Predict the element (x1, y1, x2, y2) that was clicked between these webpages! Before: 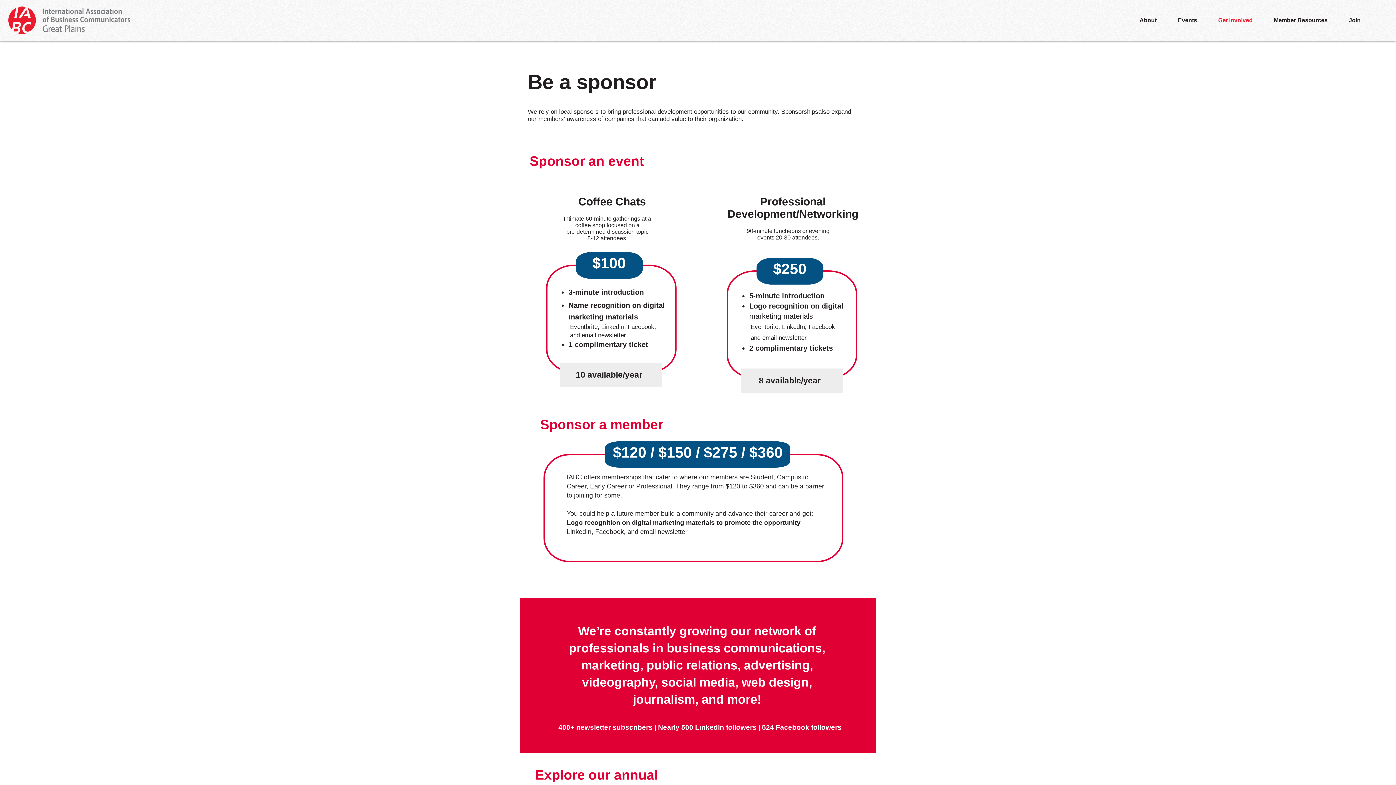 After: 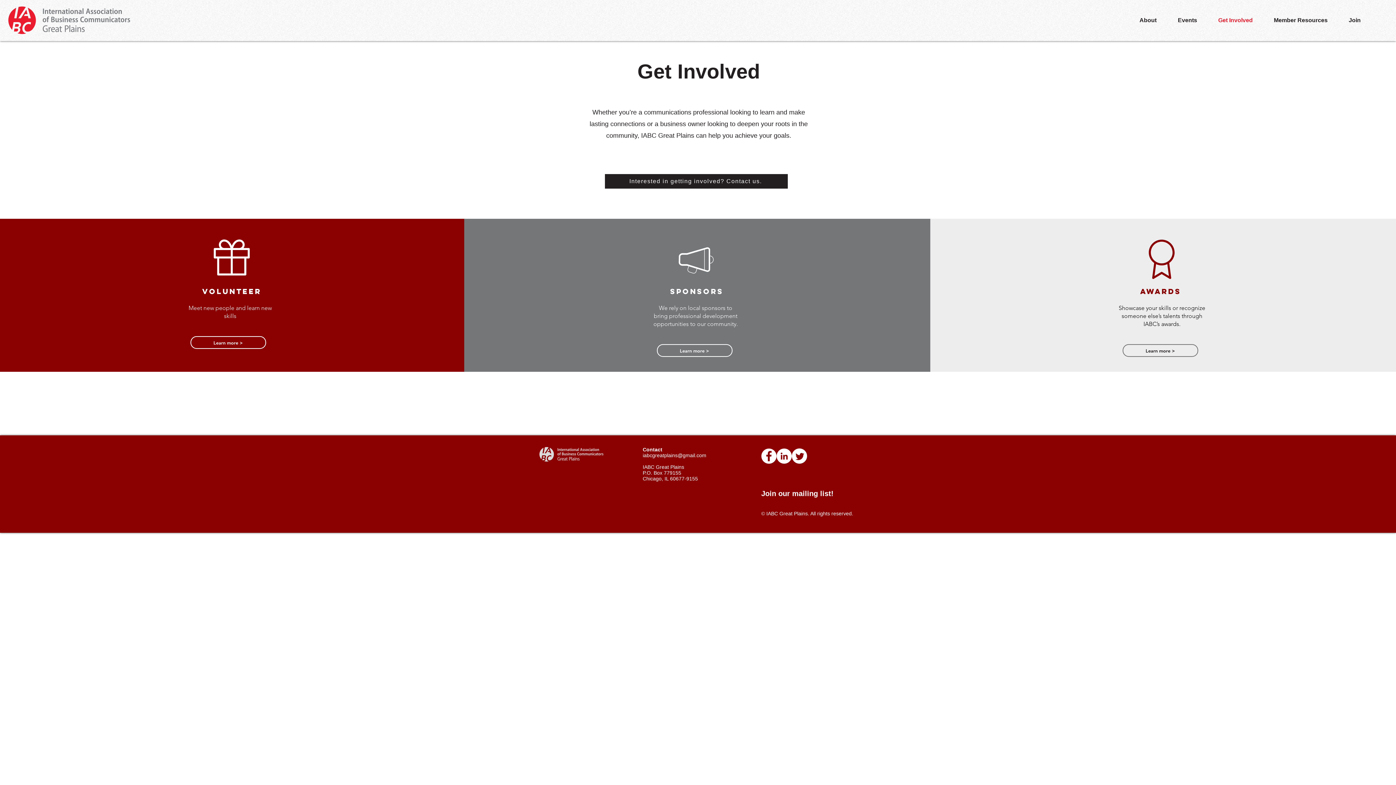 Action: label: Get Involved bbox: (1208, 14, 1263, 25)